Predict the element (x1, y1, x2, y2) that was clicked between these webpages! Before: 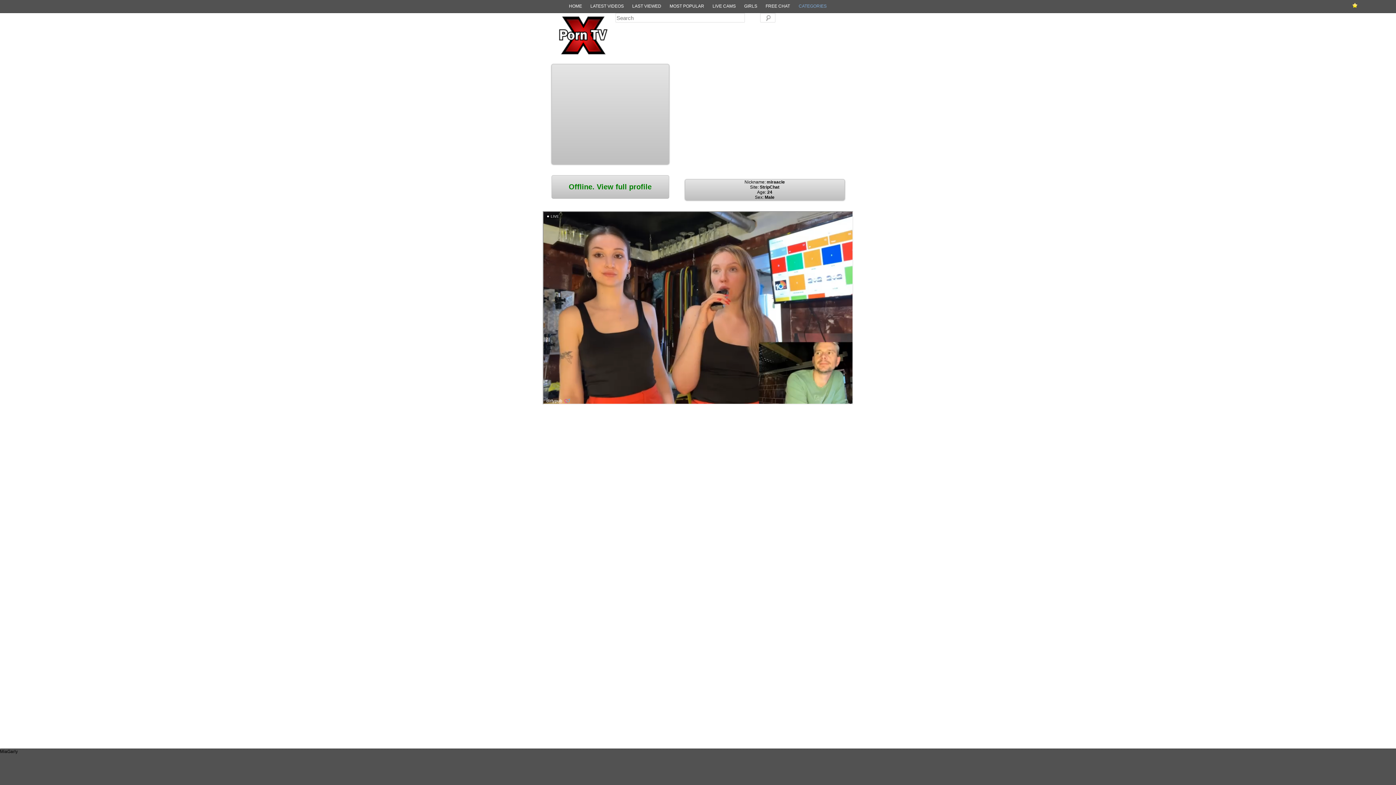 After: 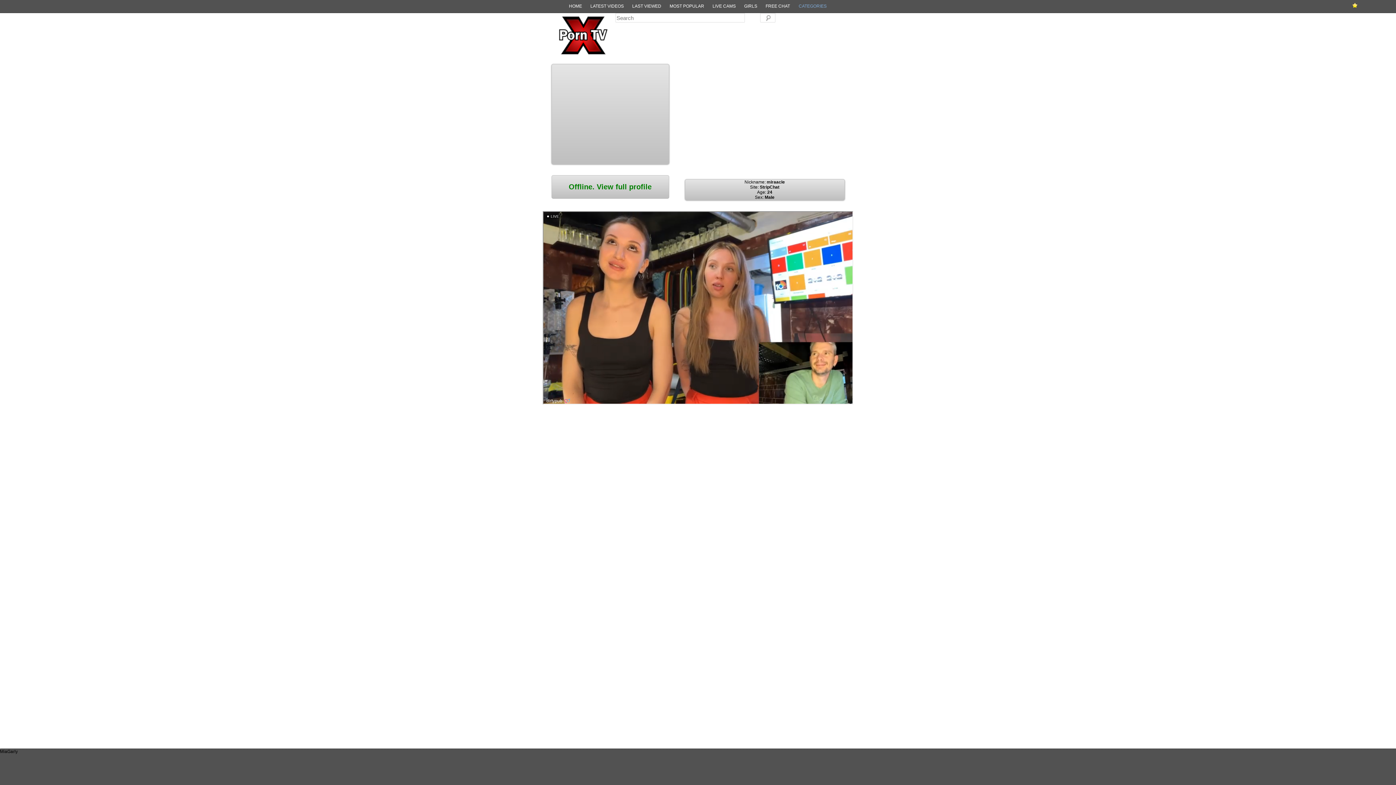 Action: bbox: (568, 182, 651, 190) label: Offline. View full profile